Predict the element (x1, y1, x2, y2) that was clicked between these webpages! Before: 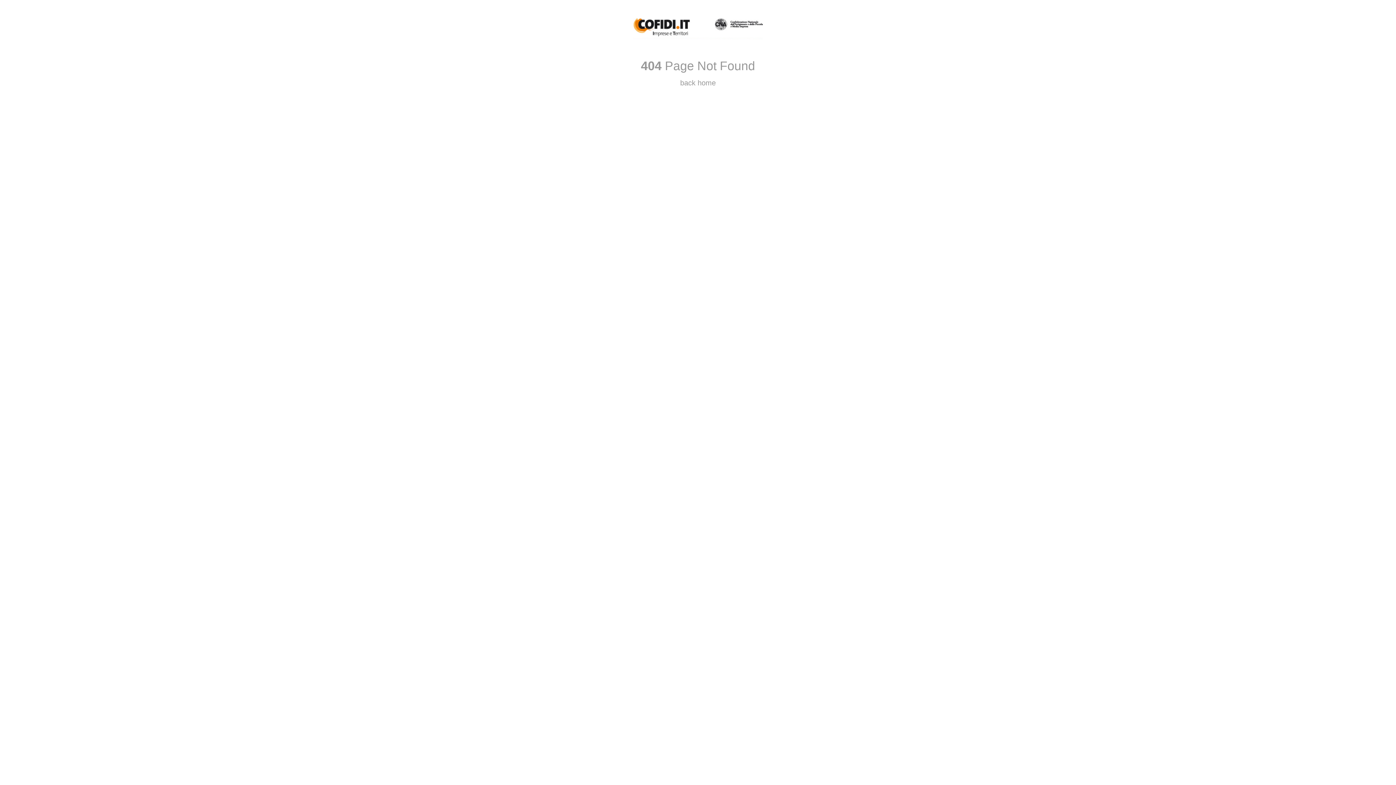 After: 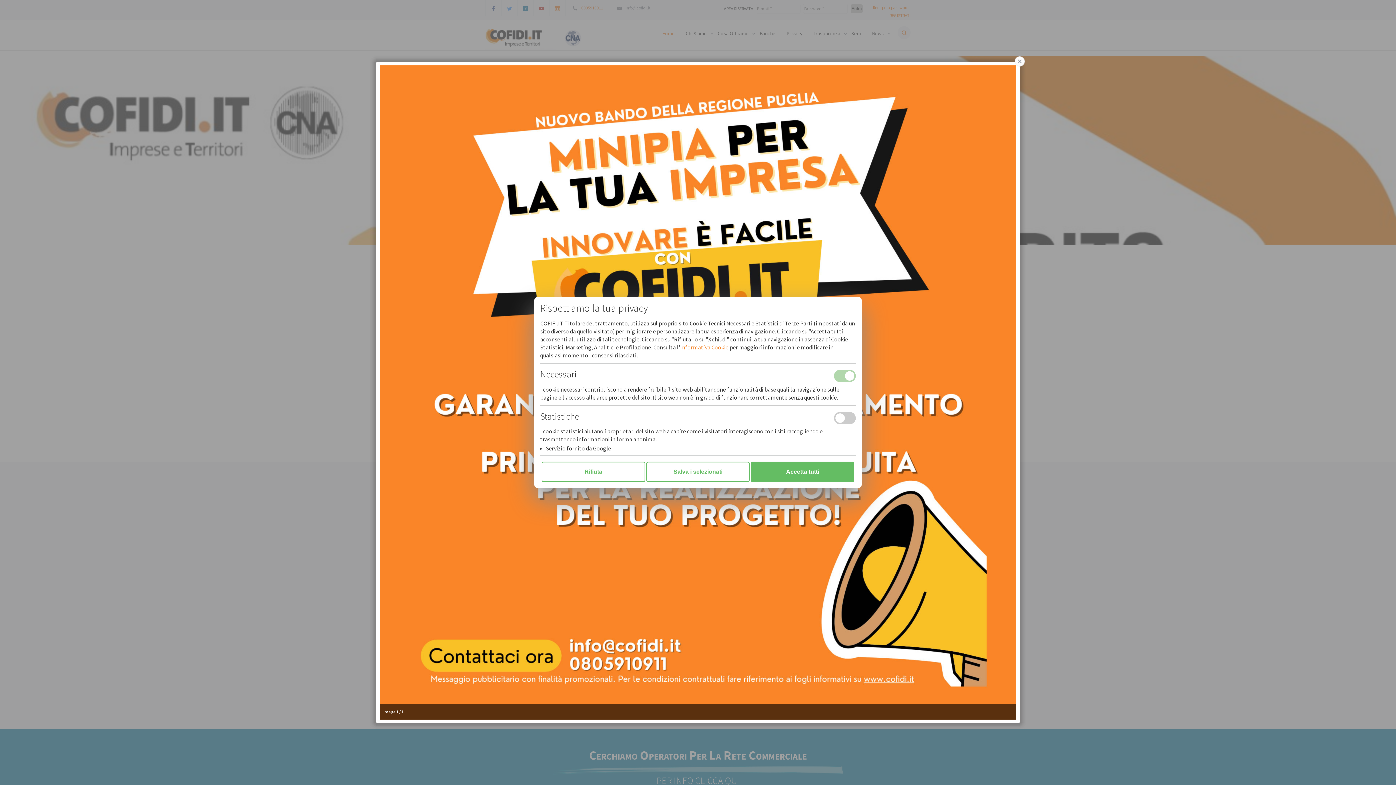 Action: bbox: (680, 78, 716, 86) label: back home